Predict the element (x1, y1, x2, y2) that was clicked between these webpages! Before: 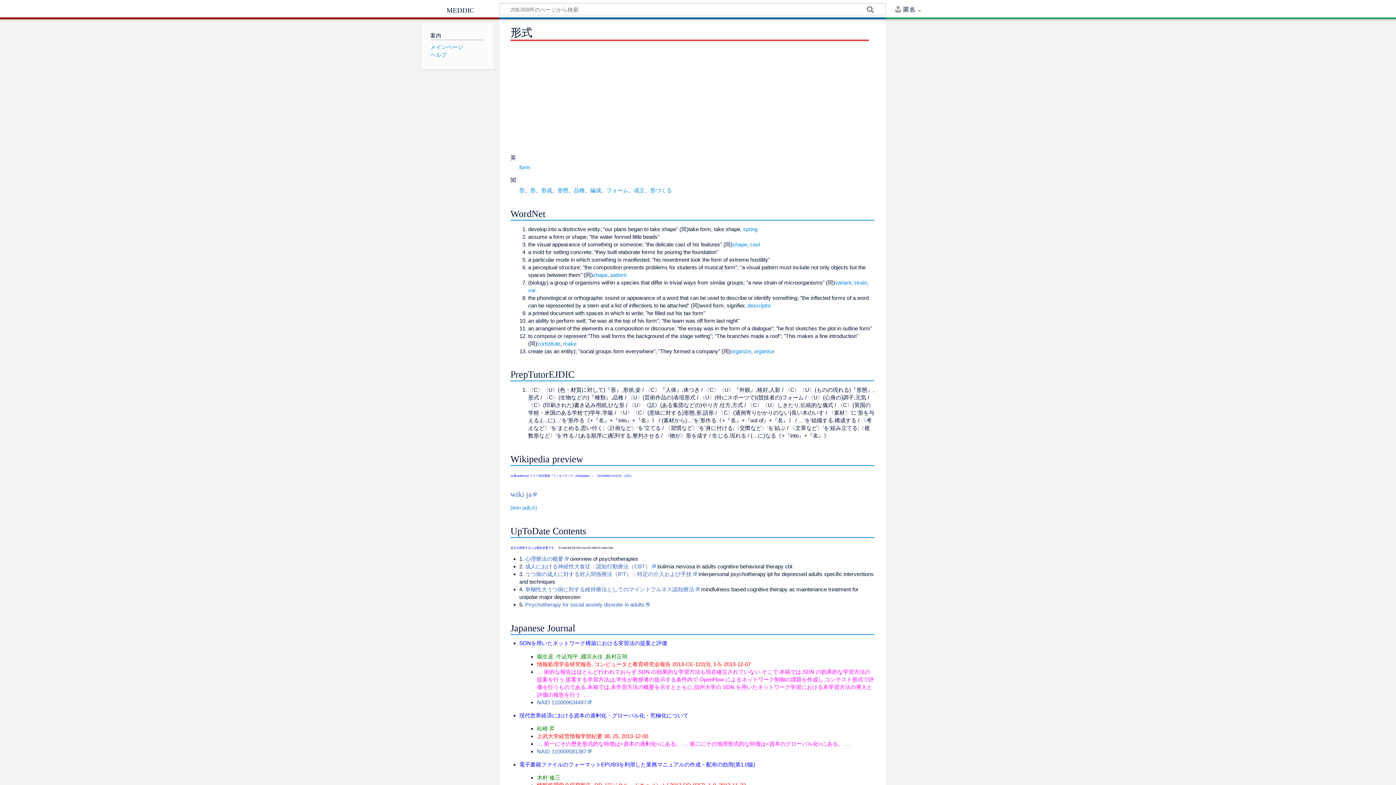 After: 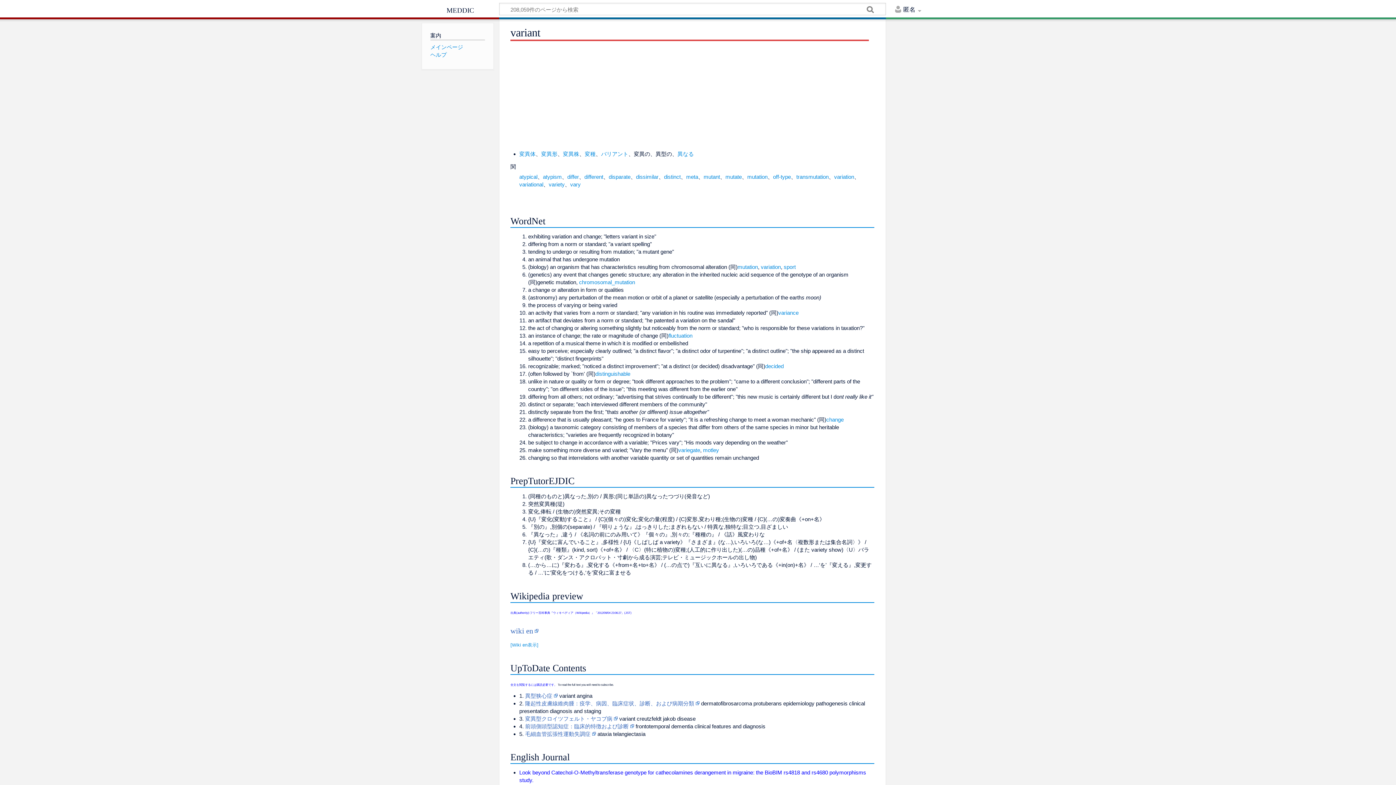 Action: bbox: (835, 279, 851, 285) label: variant